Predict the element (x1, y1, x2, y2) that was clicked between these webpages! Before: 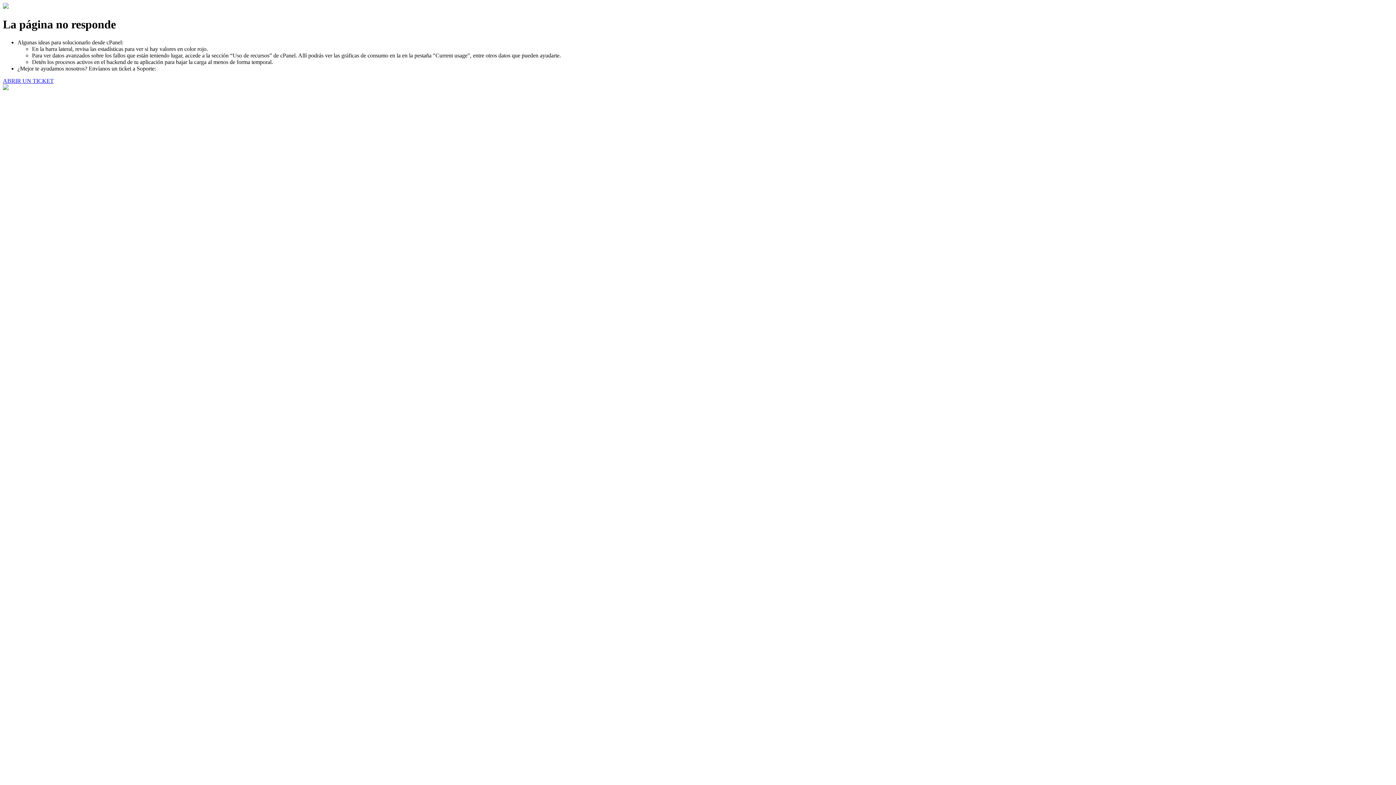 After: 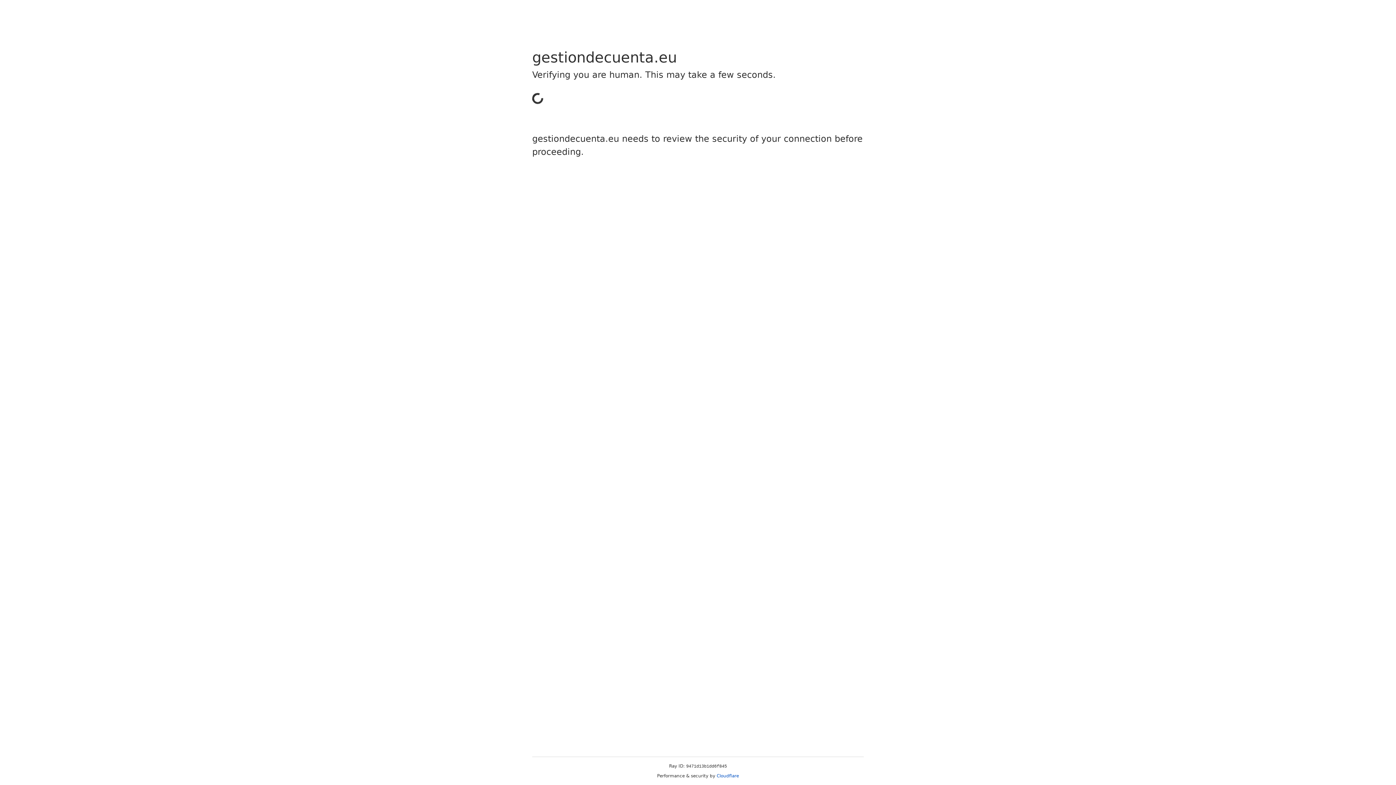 Action: bbox: (2, 77, 53, 83) label: ABRIR UN TICKET